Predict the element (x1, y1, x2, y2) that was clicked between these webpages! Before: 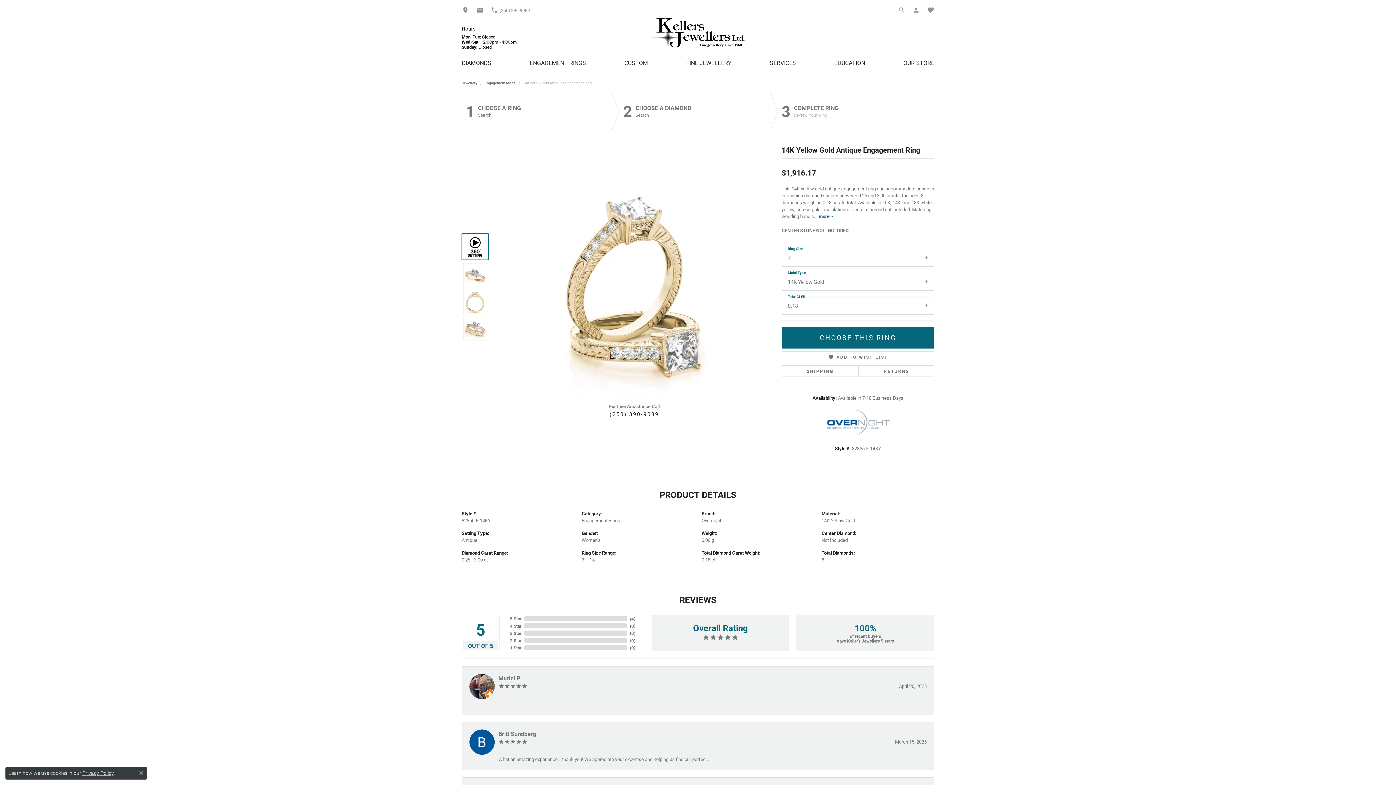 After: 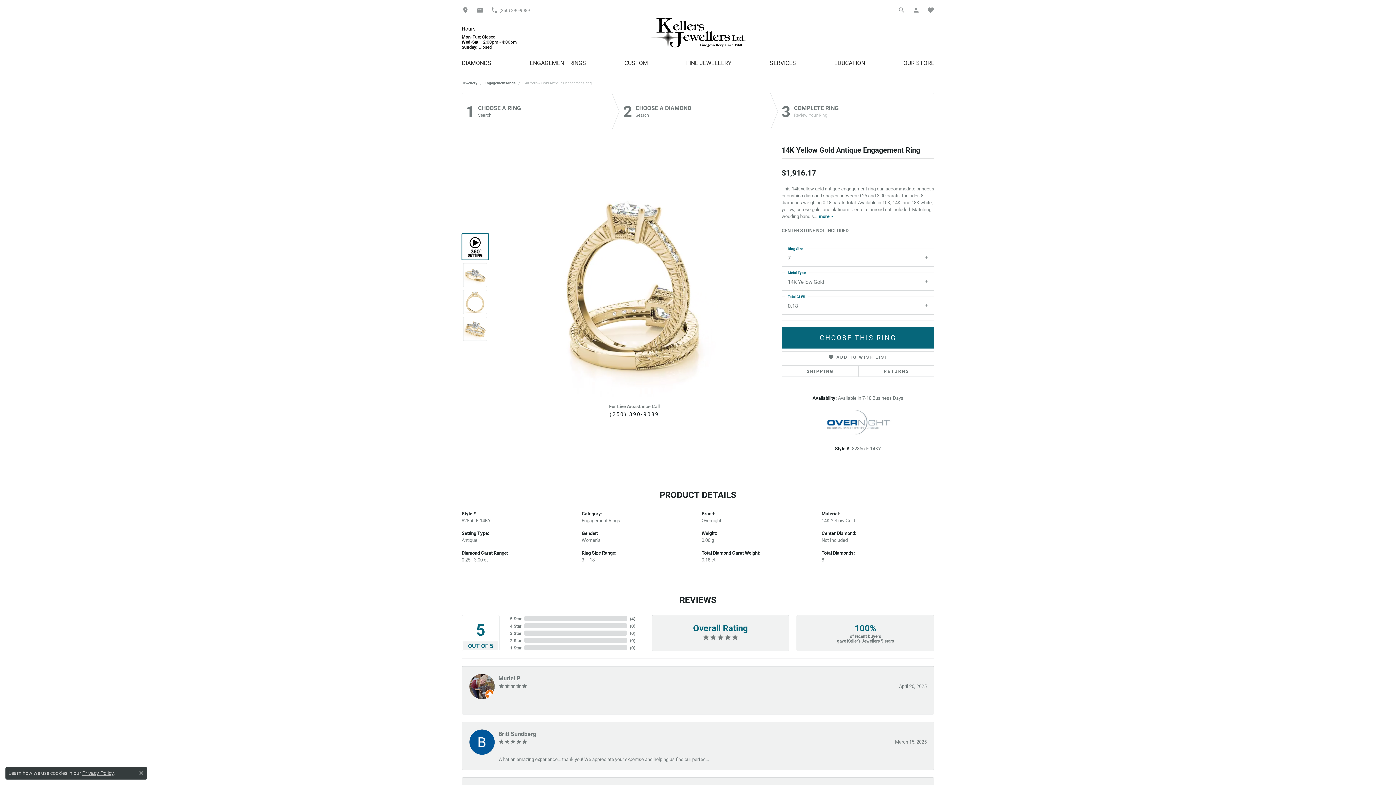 Action: bbox: (461, 233, 488, 260)